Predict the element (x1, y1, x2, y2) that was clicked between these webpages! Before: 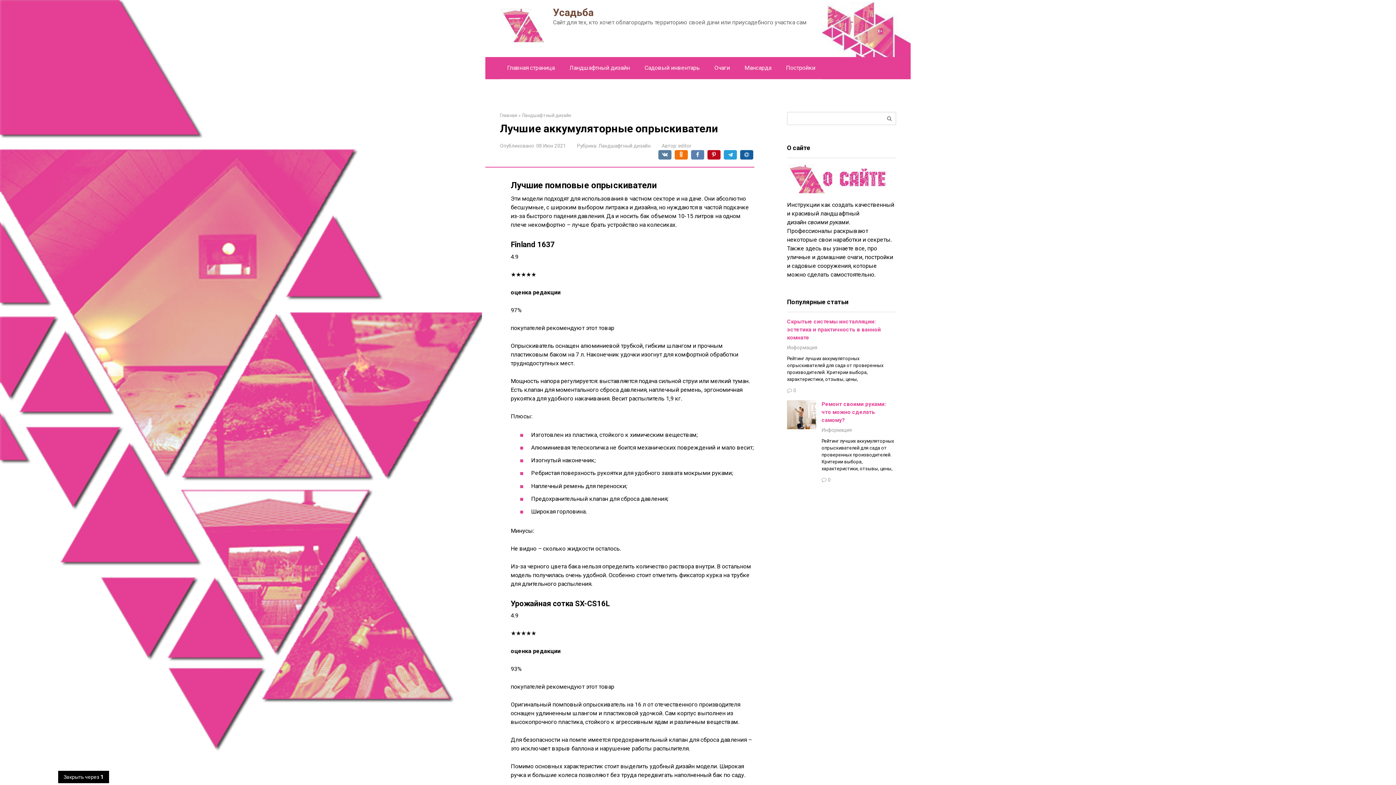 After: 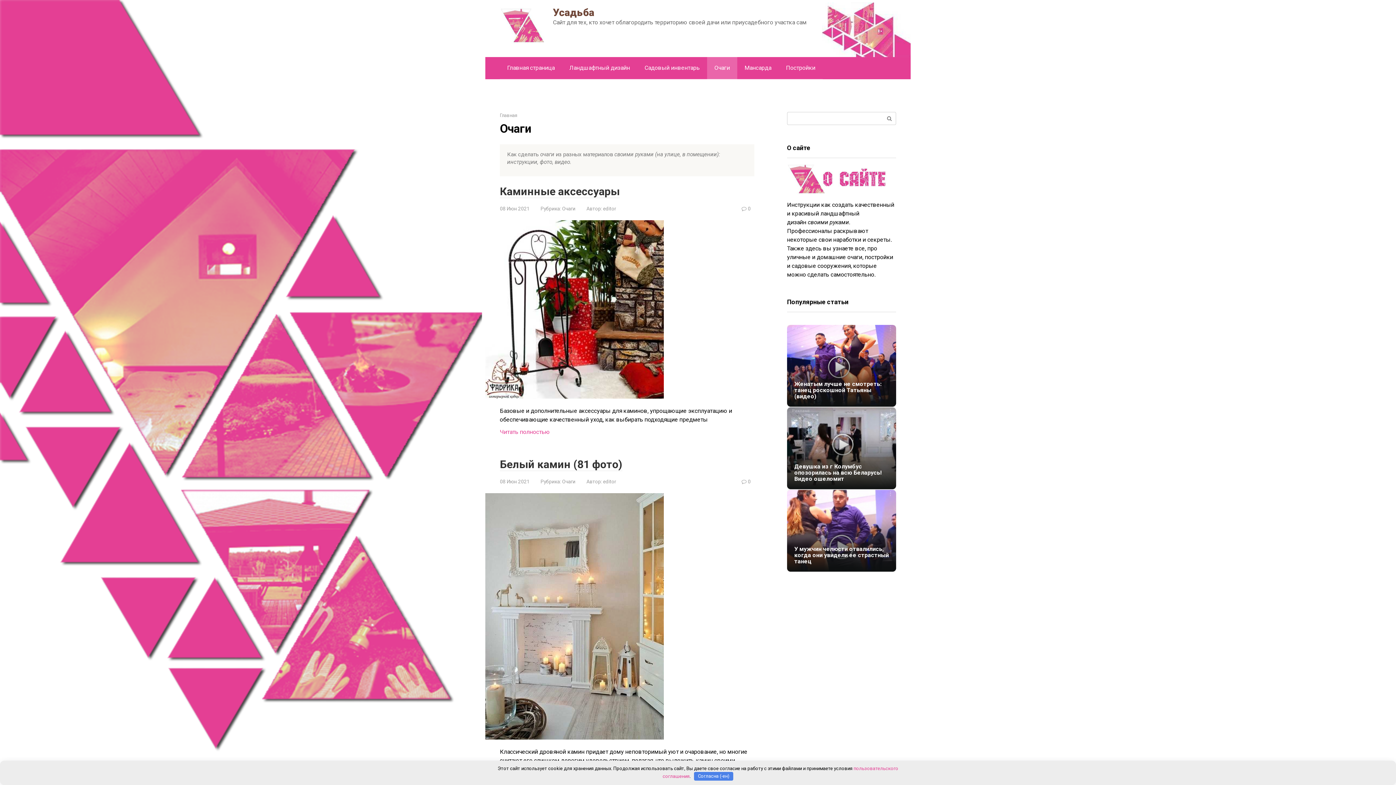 Action: bbox: (707, 57, 737, 78) label: Очаги